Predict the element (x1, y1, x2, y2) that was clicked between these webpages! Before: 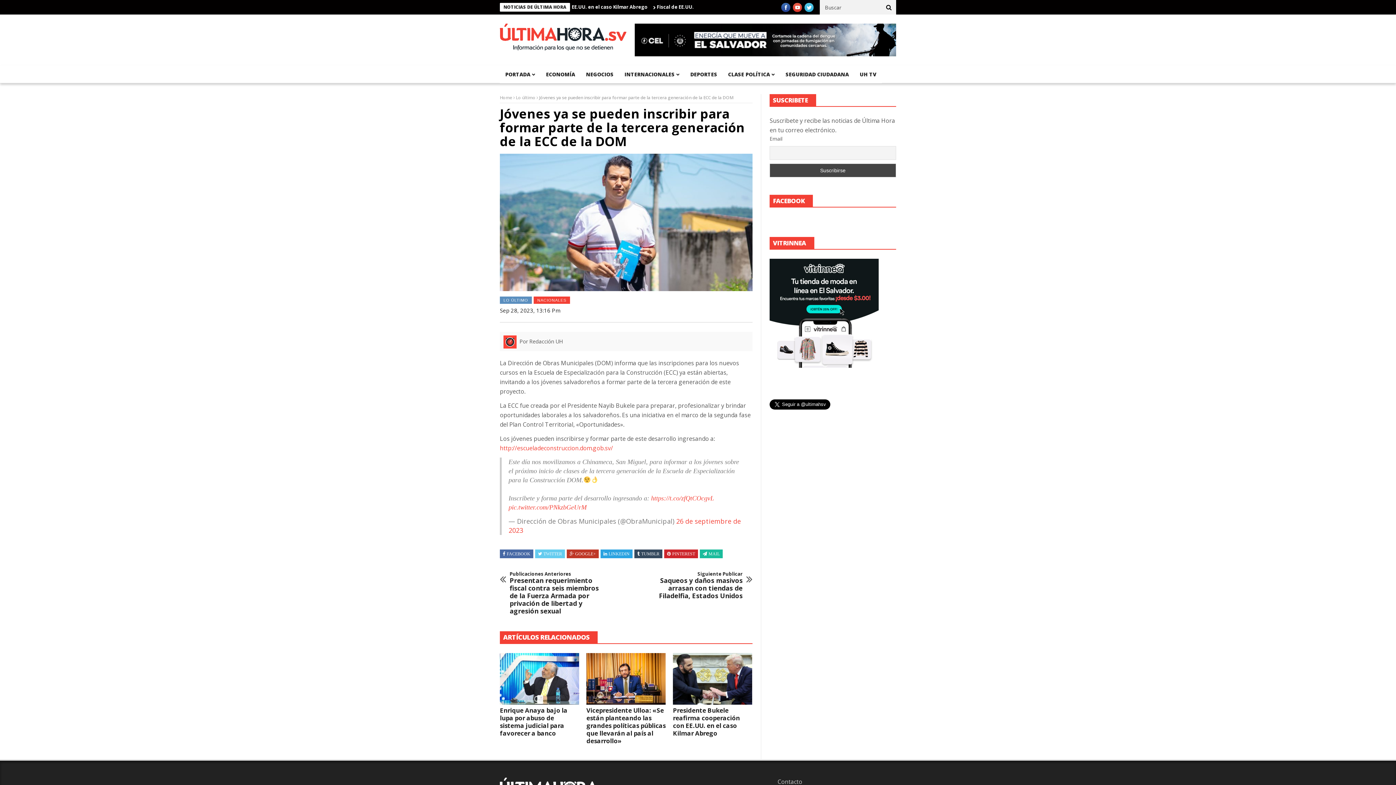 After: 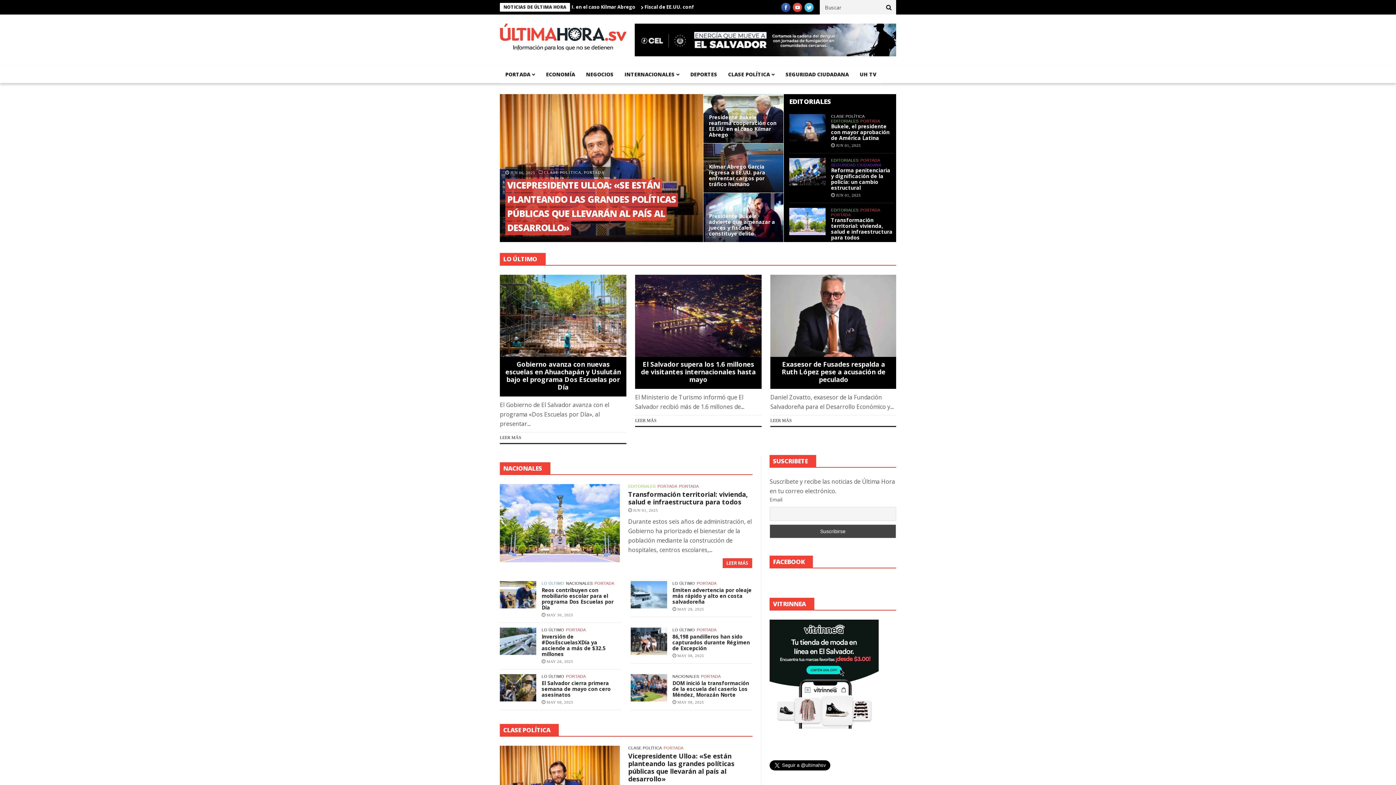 Action: bbox: (500, 94, 512, 100) label: Home